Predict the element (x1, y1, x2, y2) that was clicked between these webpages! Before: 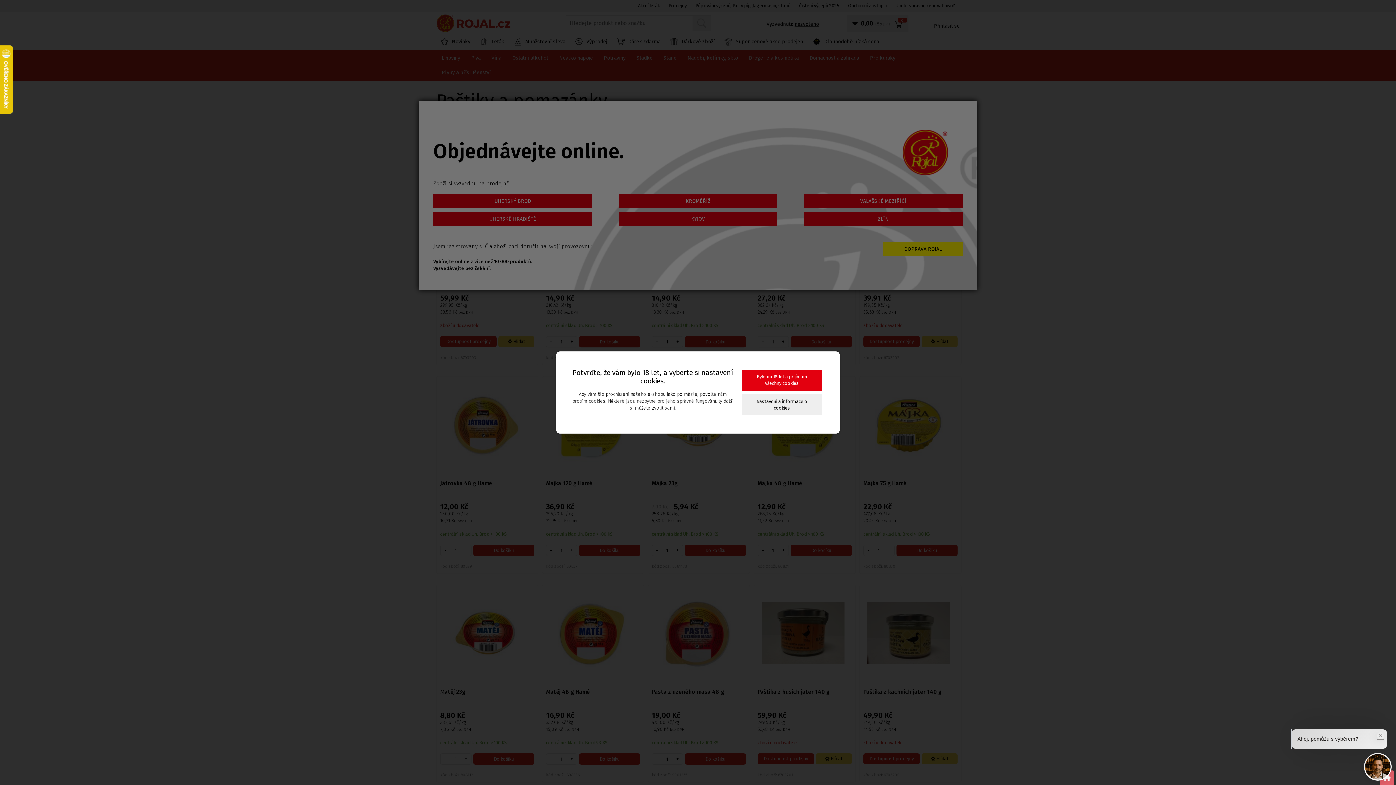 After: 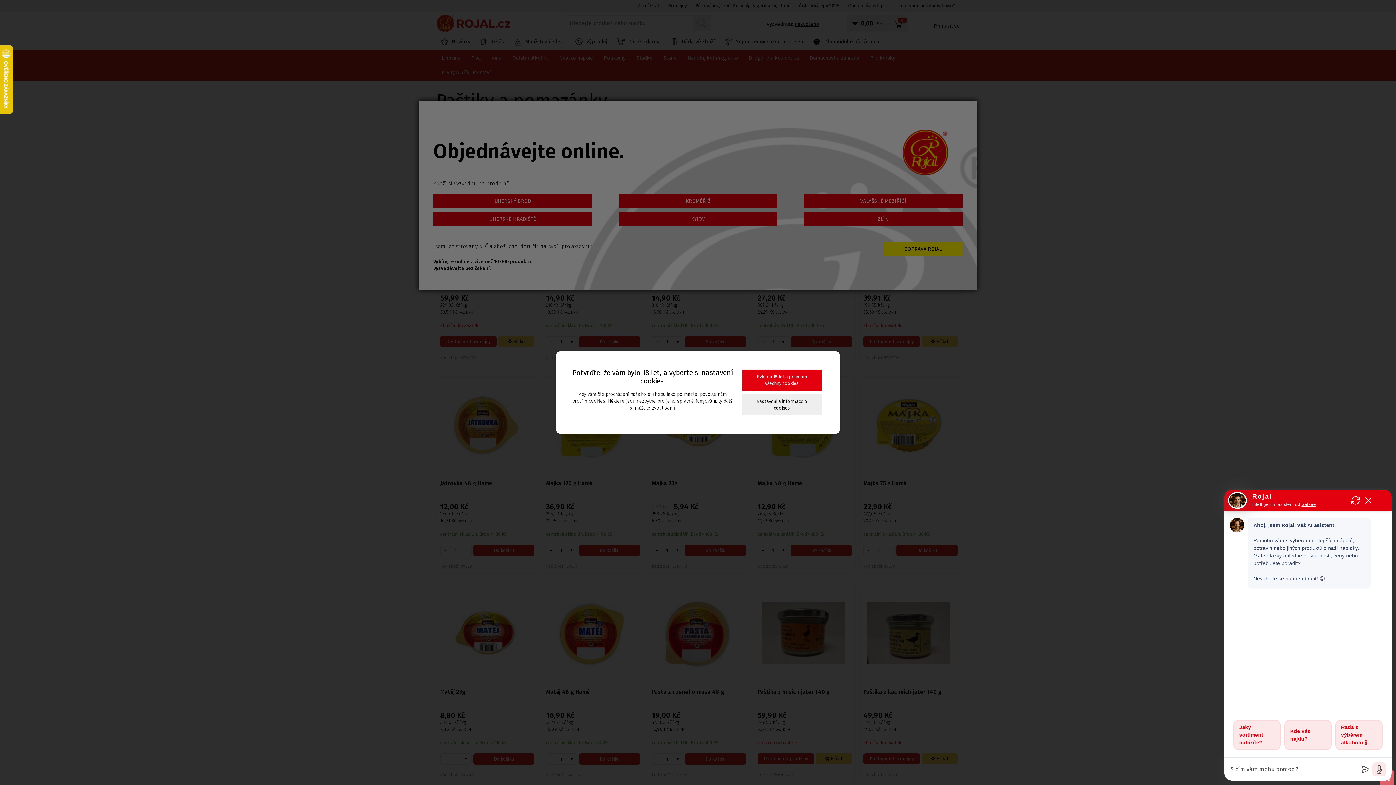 Action: bbox: (1365, 754, 1390, 780)